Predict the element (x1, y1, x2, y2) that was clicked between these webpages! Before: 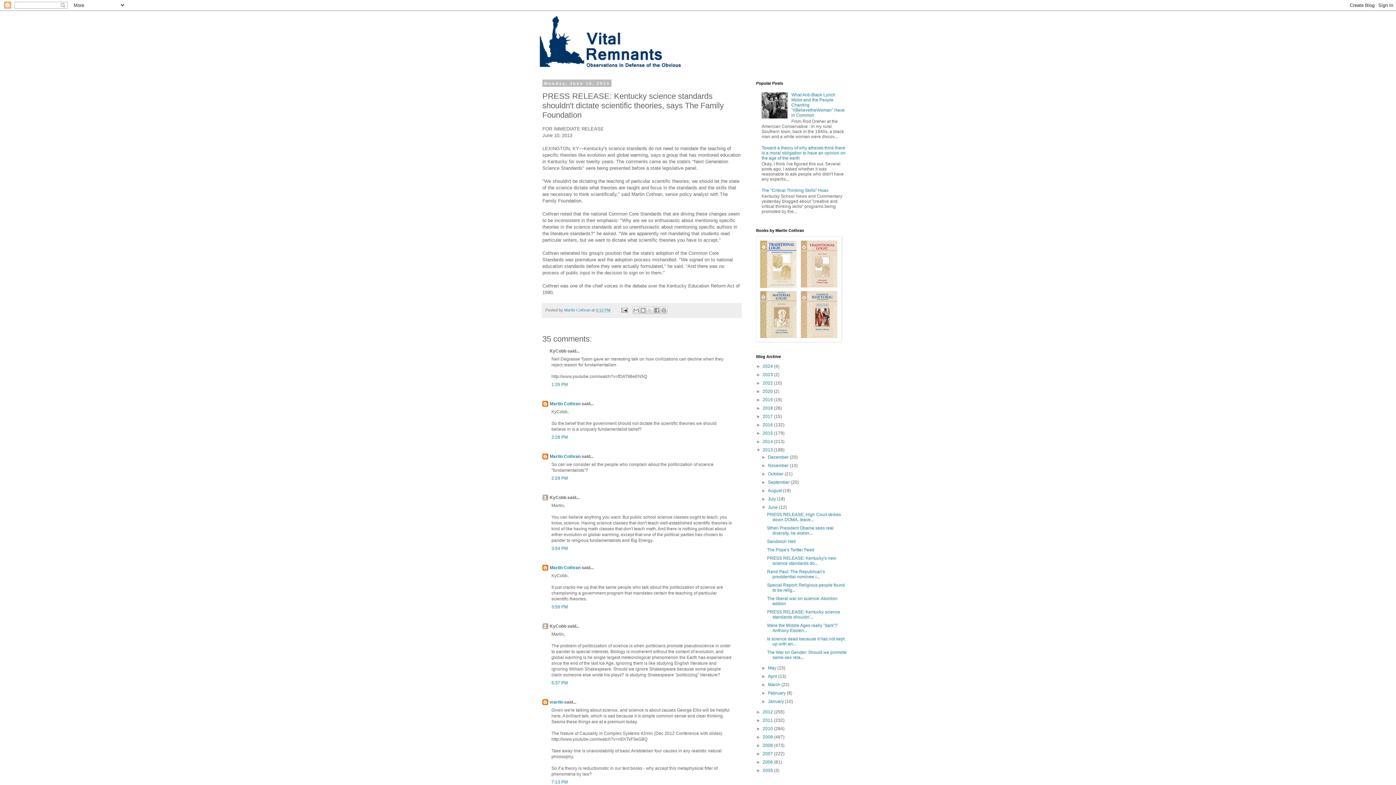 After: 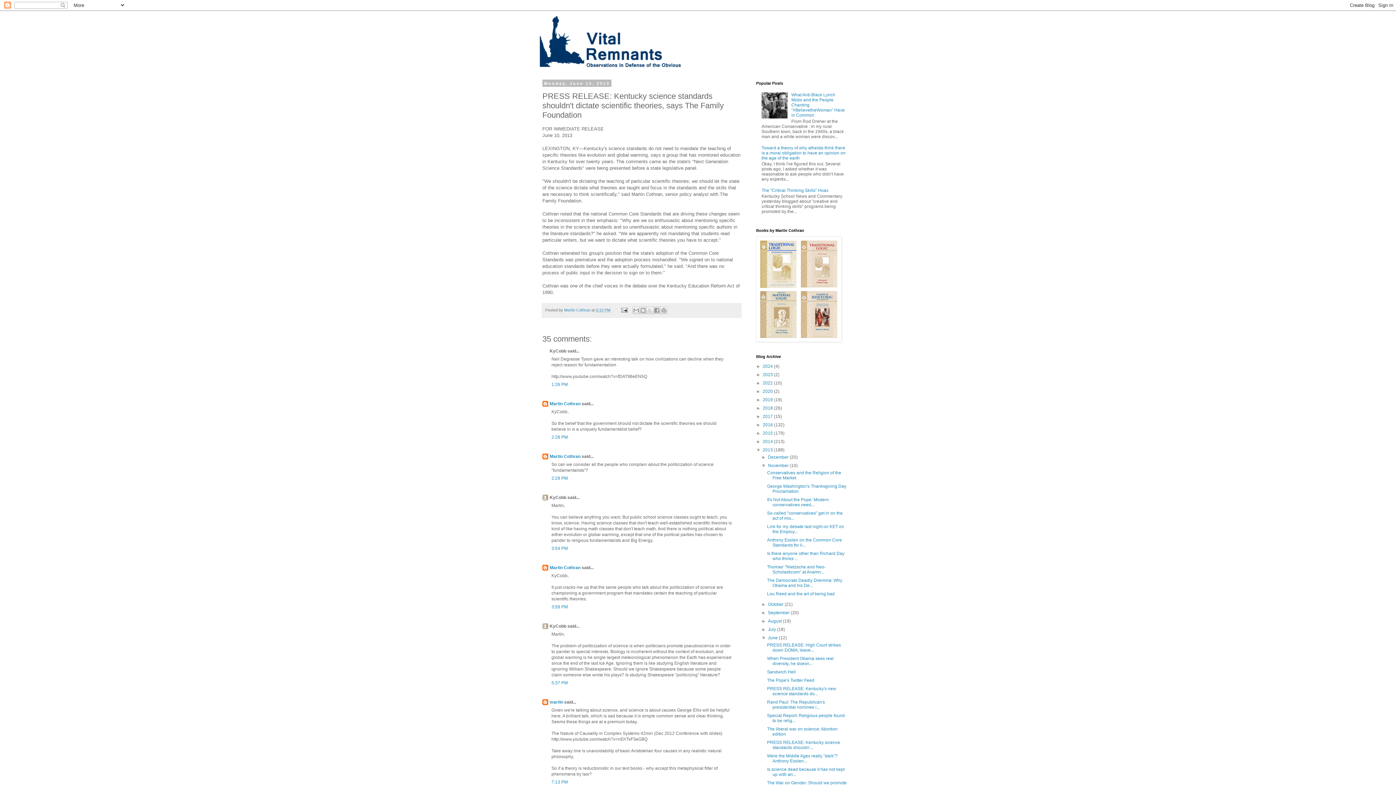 Action: bbox: (761, 463, 768, 468) label: ►  